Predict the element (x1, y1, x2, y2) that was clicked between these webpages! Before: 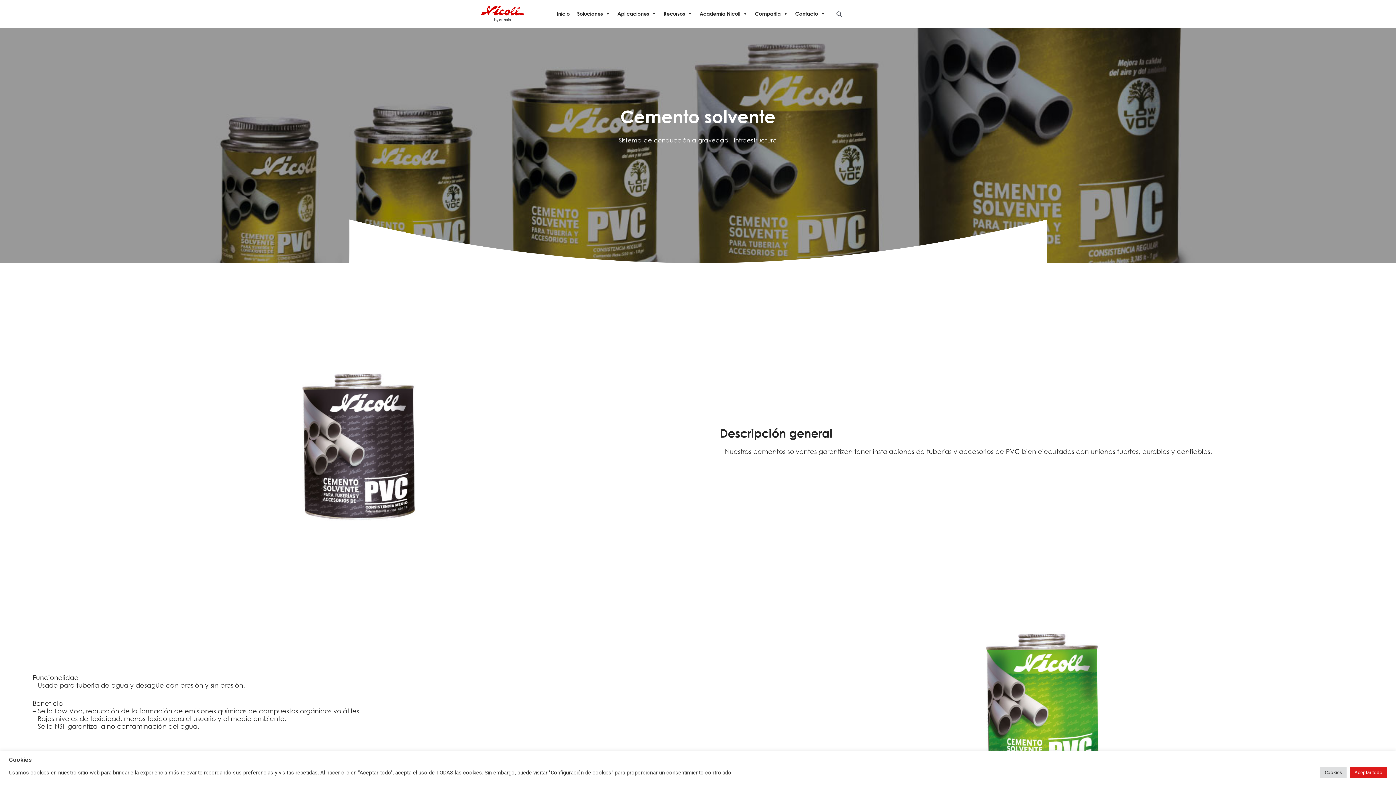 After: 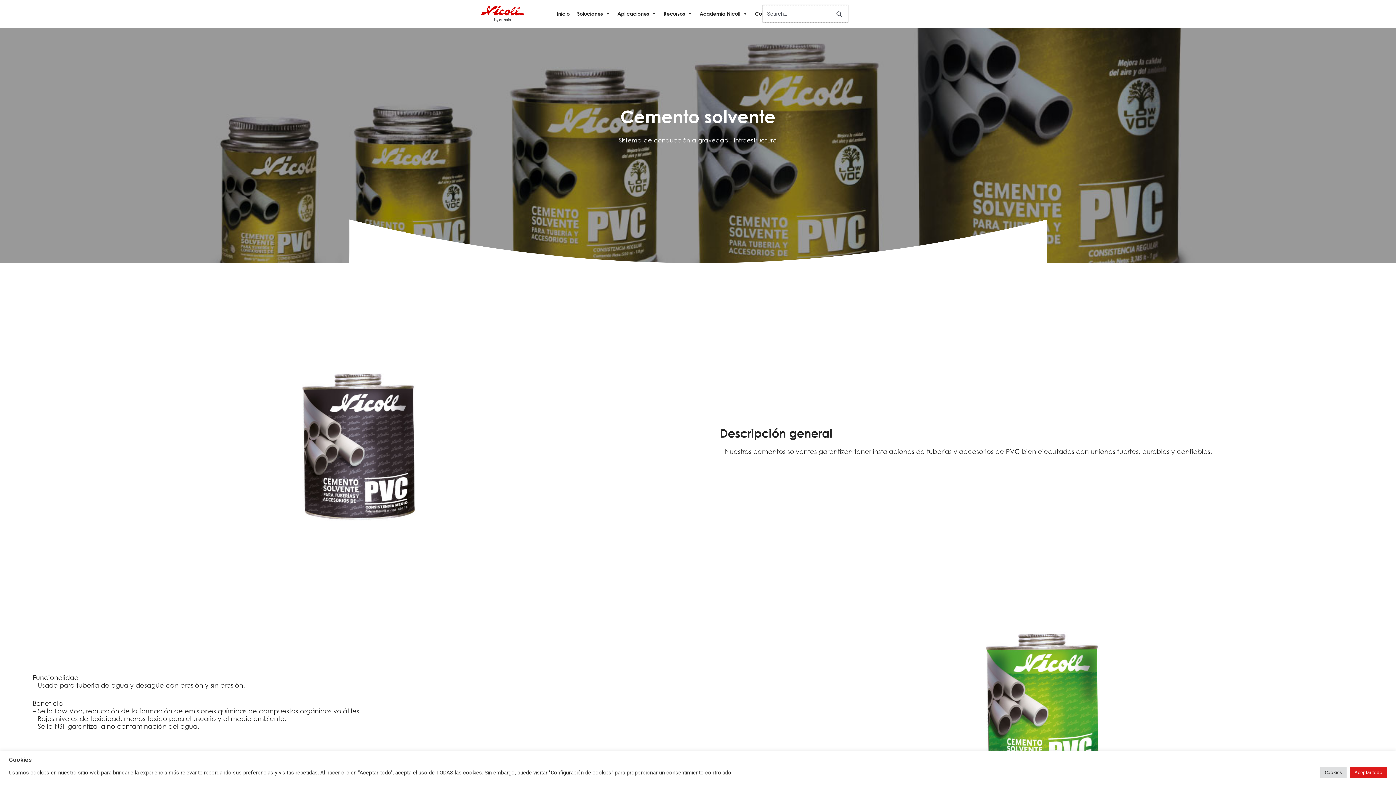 Action: label: Enlace del icono de búsqueda bbox: (836, 9, 843, 17)